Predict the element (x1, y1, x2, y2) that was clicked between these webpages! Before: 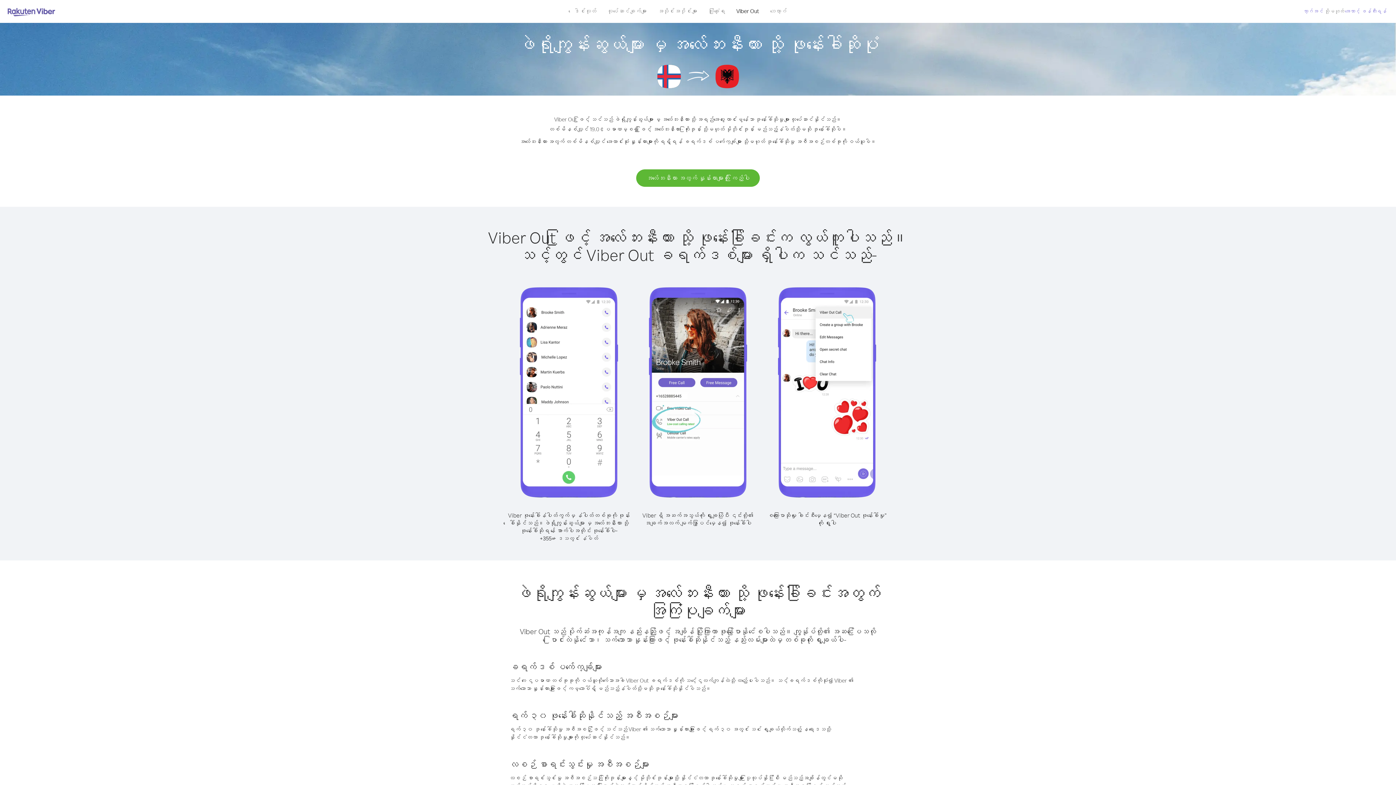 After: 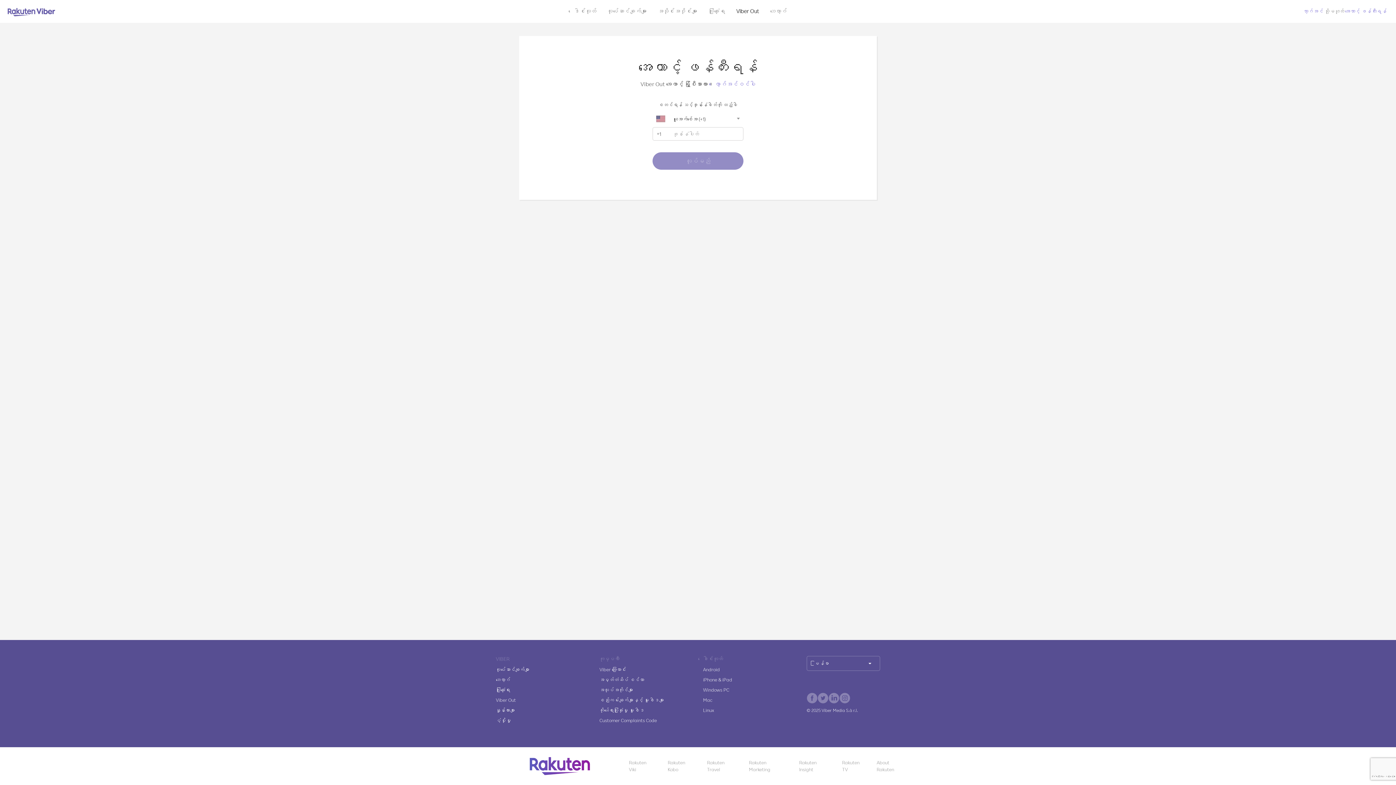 Action: label: အကောင့် ဖန်တီးရန် bbox: (1345, 8, 1387, 14)